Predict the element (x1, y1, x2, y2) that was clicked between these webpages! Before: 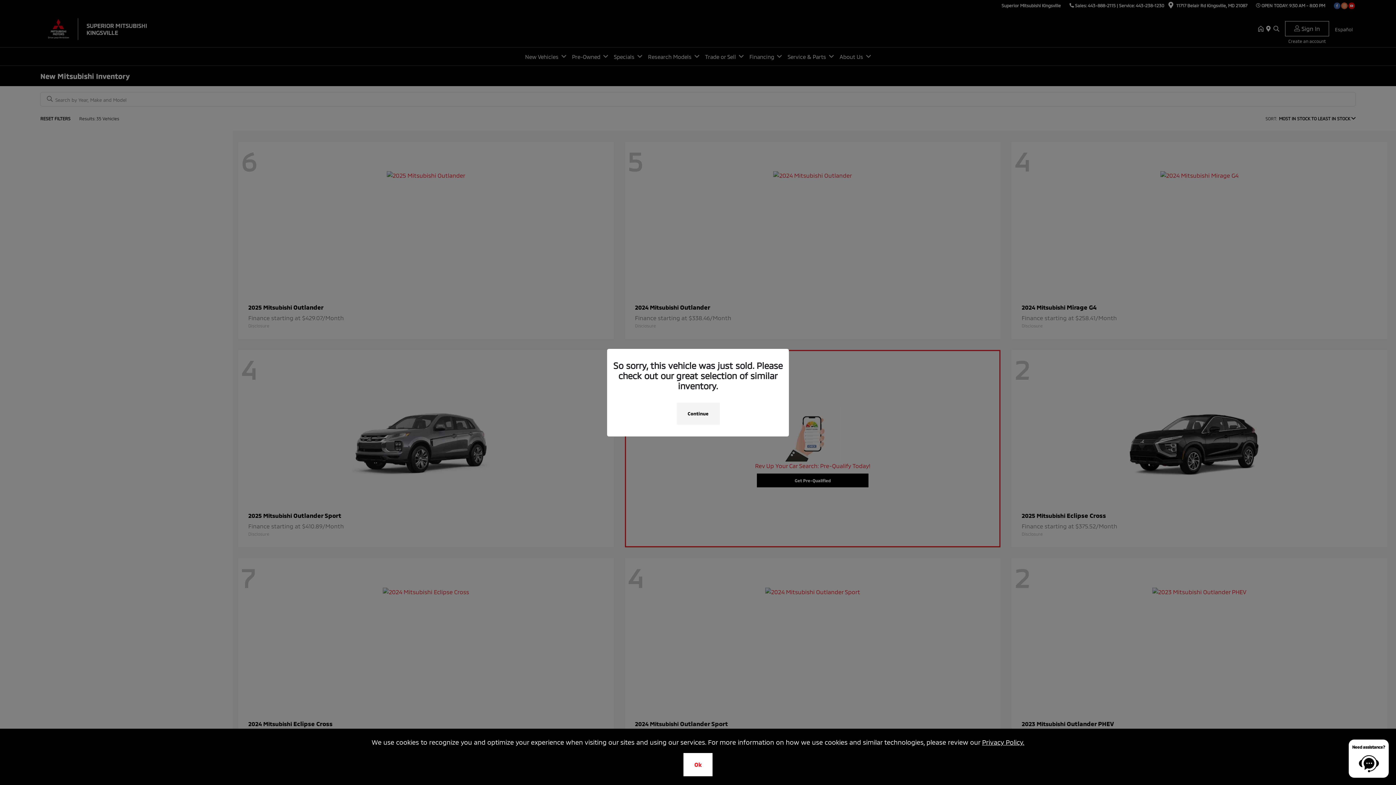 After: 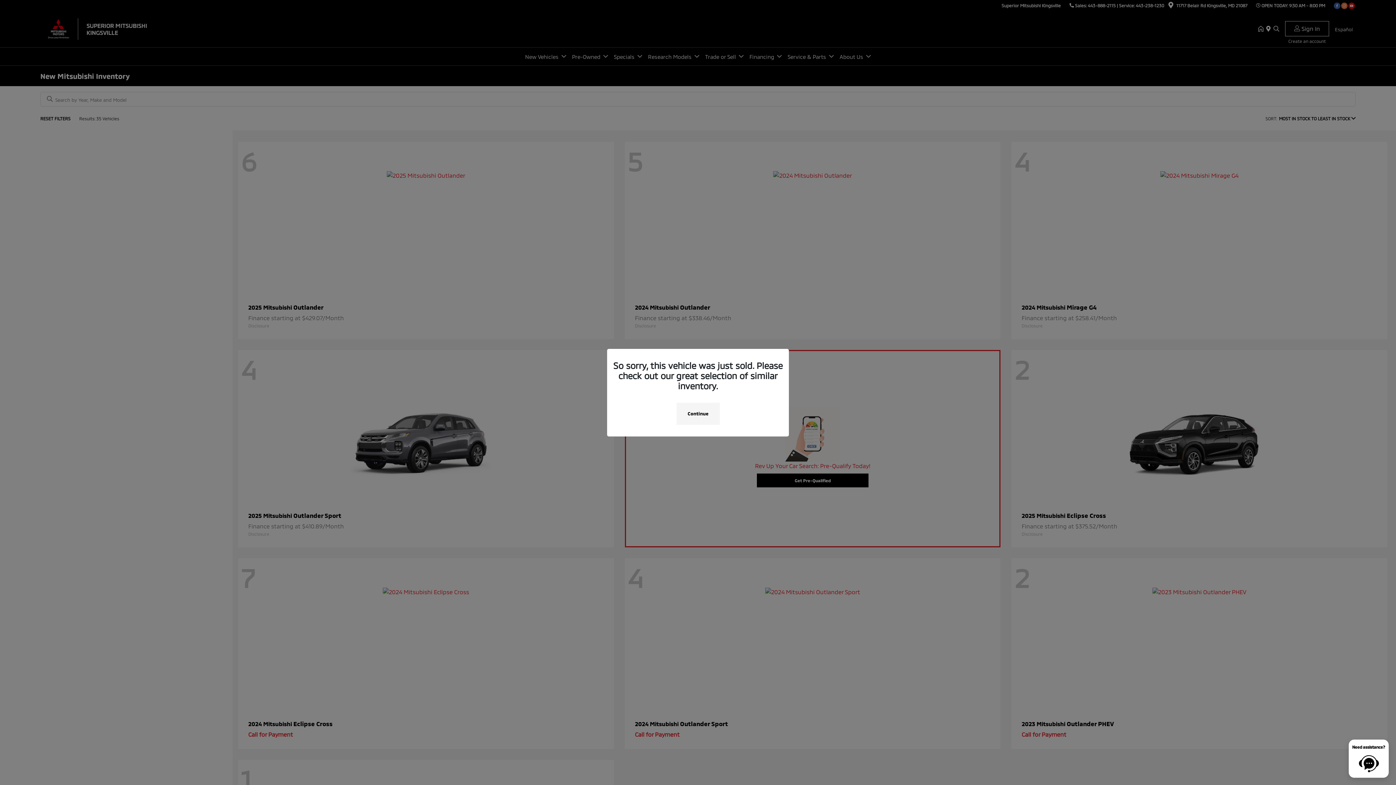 Action: label: Ok bbox: (683, 753, 712, 776)